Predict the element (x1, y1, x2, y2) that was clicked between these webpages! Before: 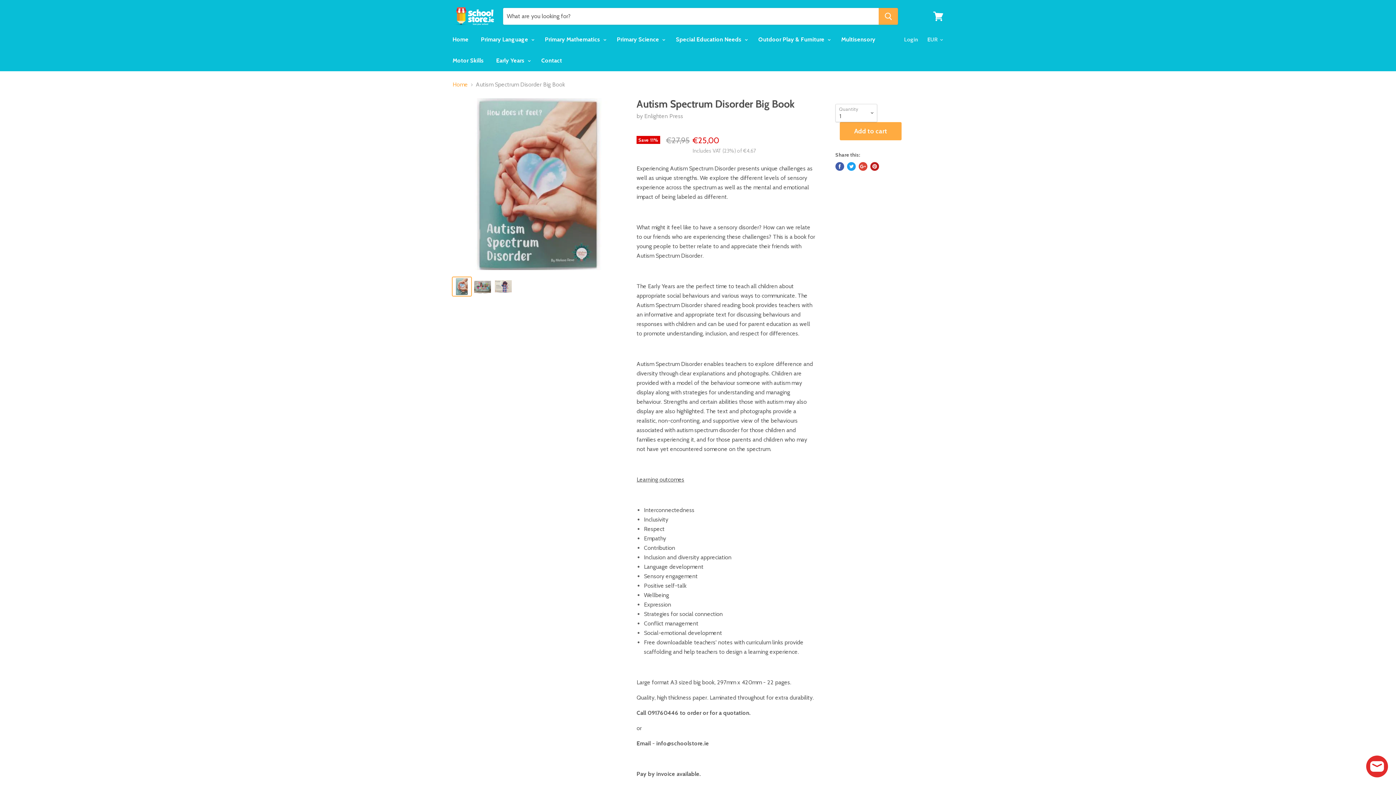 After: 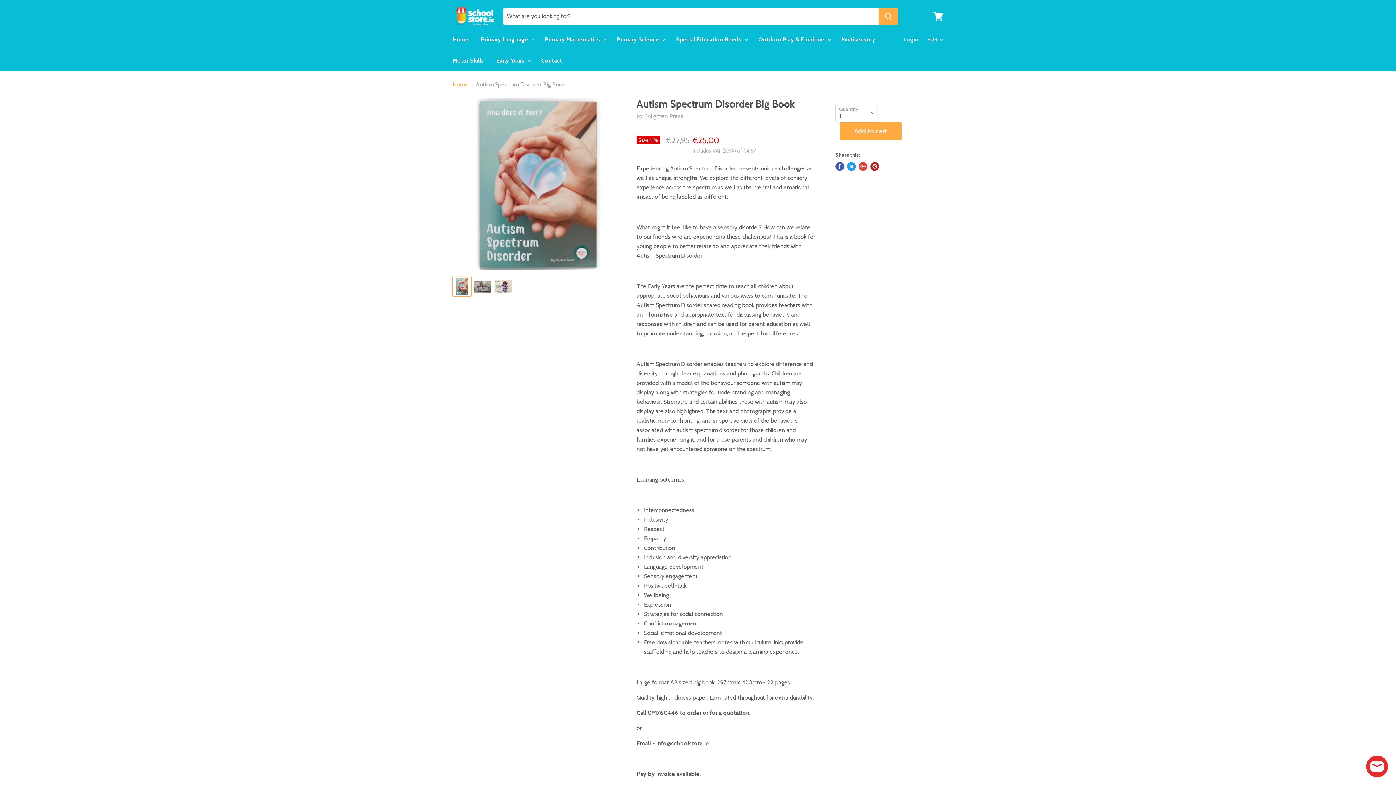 Action: bbox: (847, 162, 856, 170) label: Tweet on Twitter